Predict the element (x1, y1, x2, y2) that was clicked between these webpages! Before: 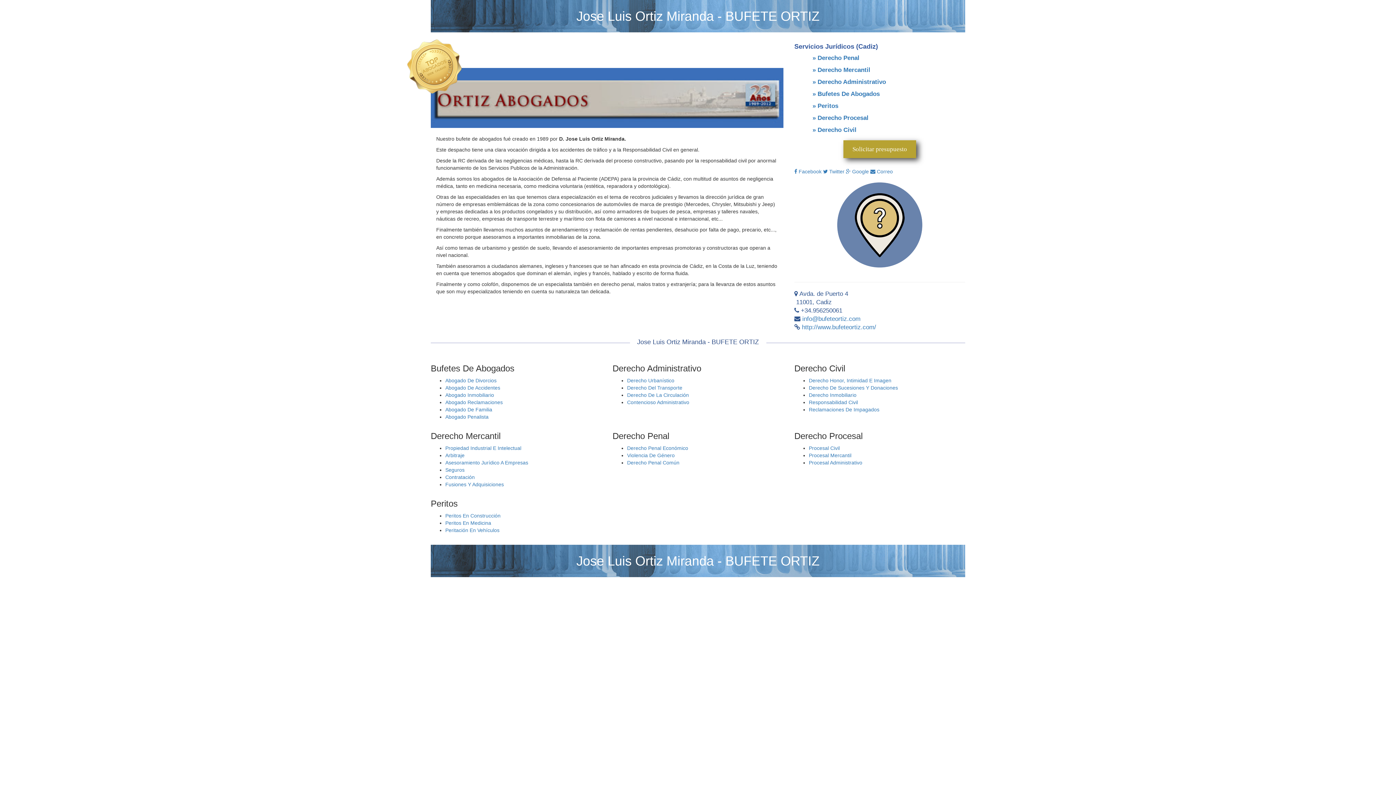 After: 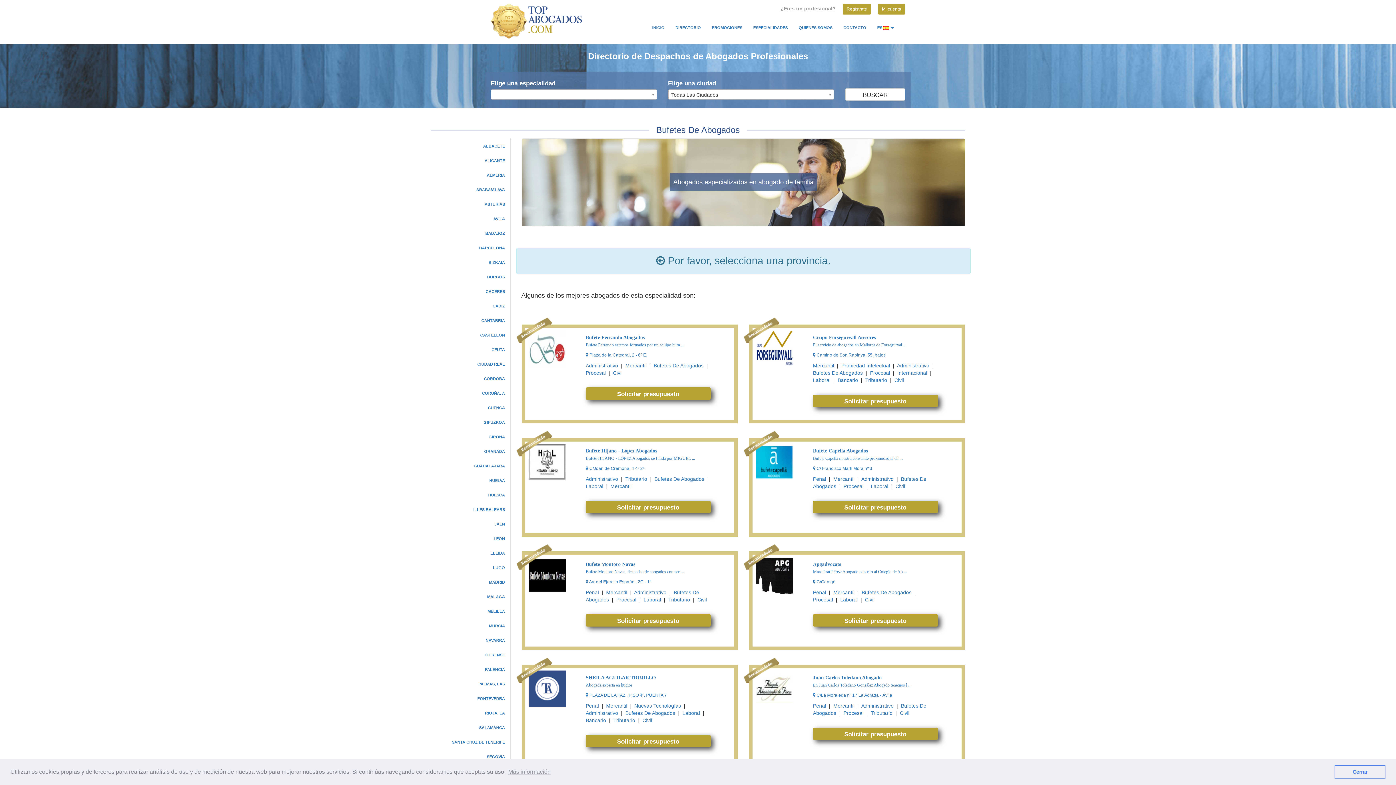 Action: label: Abogado De Familia bbox: (445, 406, 492, 412)